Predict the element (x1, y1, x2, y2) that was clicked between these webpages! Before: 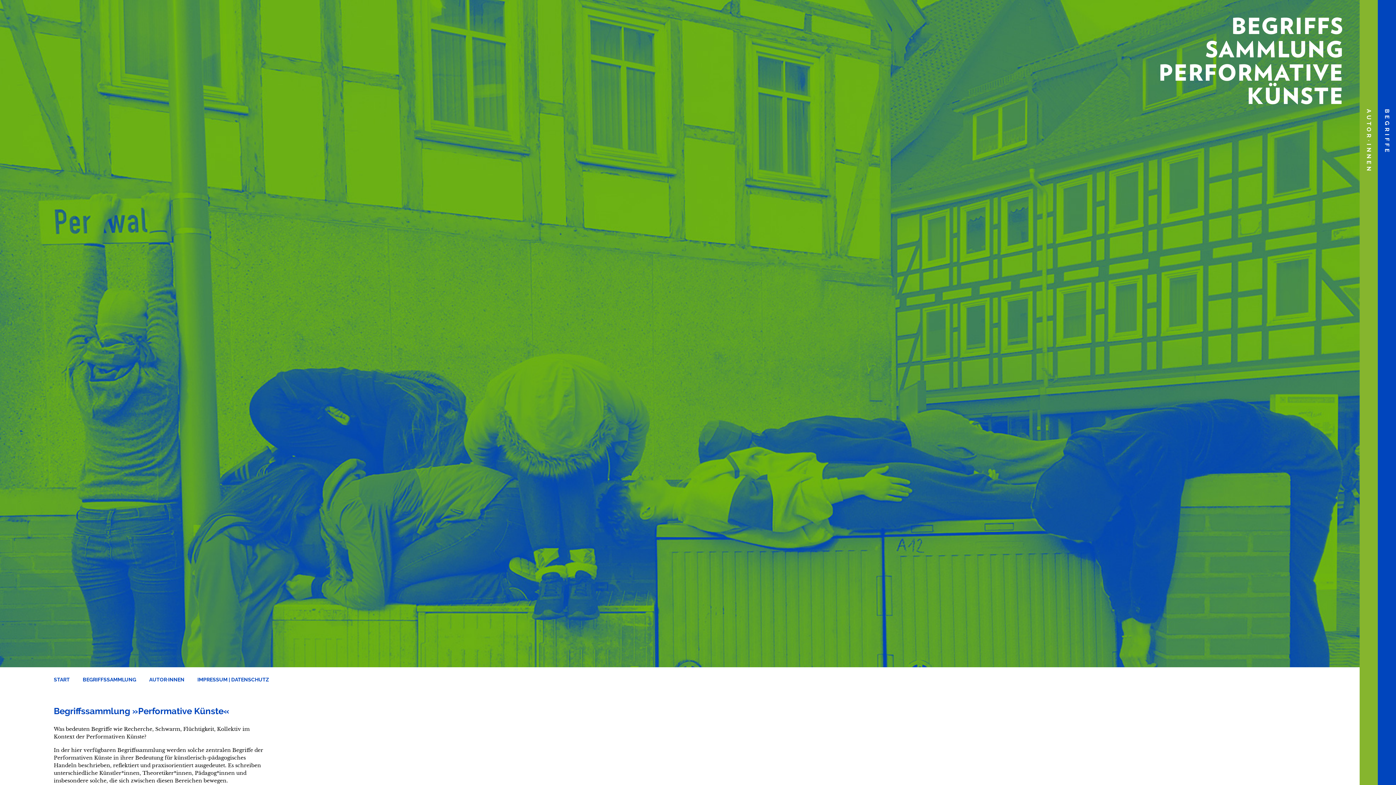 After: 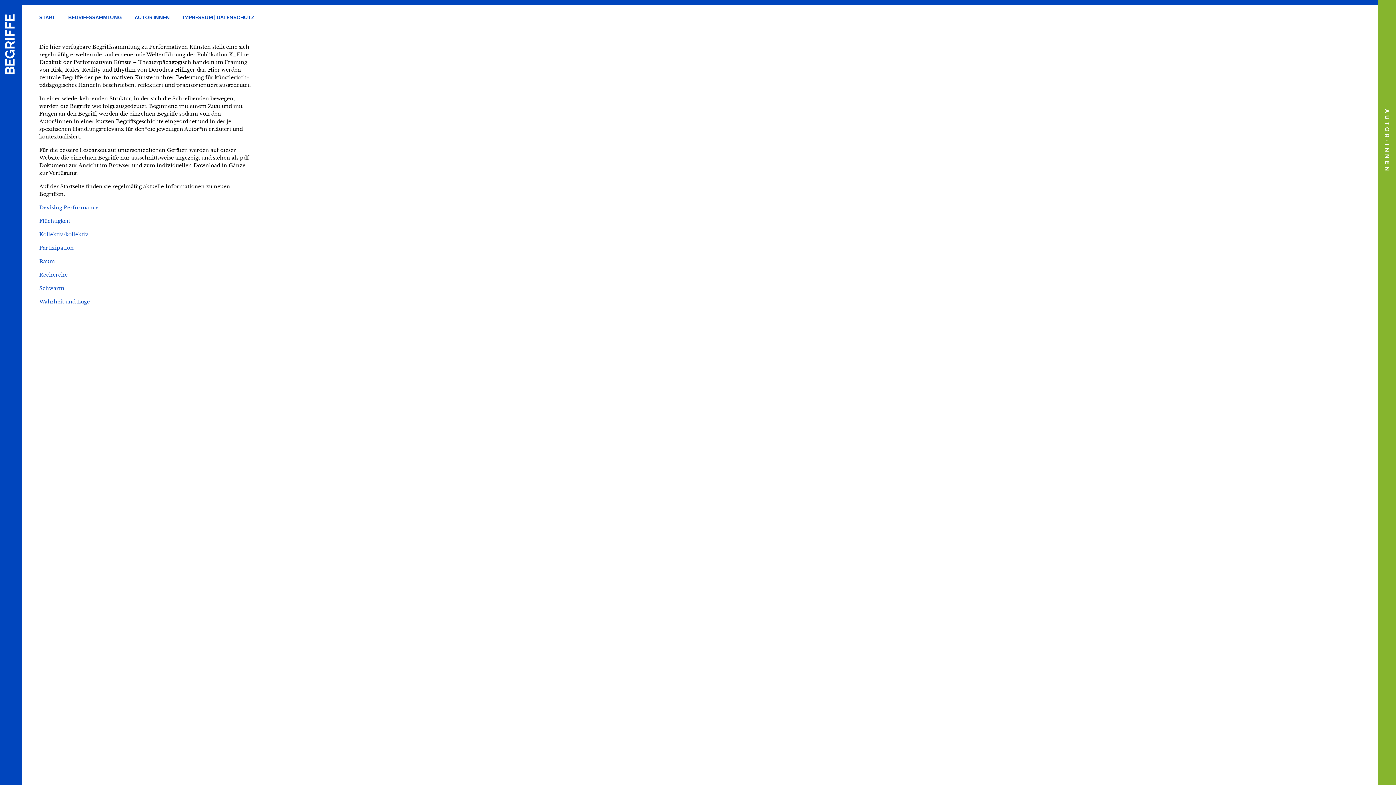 Action: label: BEGRIFFSSAMMLUNG bbox: (82, 677, 136, 682)